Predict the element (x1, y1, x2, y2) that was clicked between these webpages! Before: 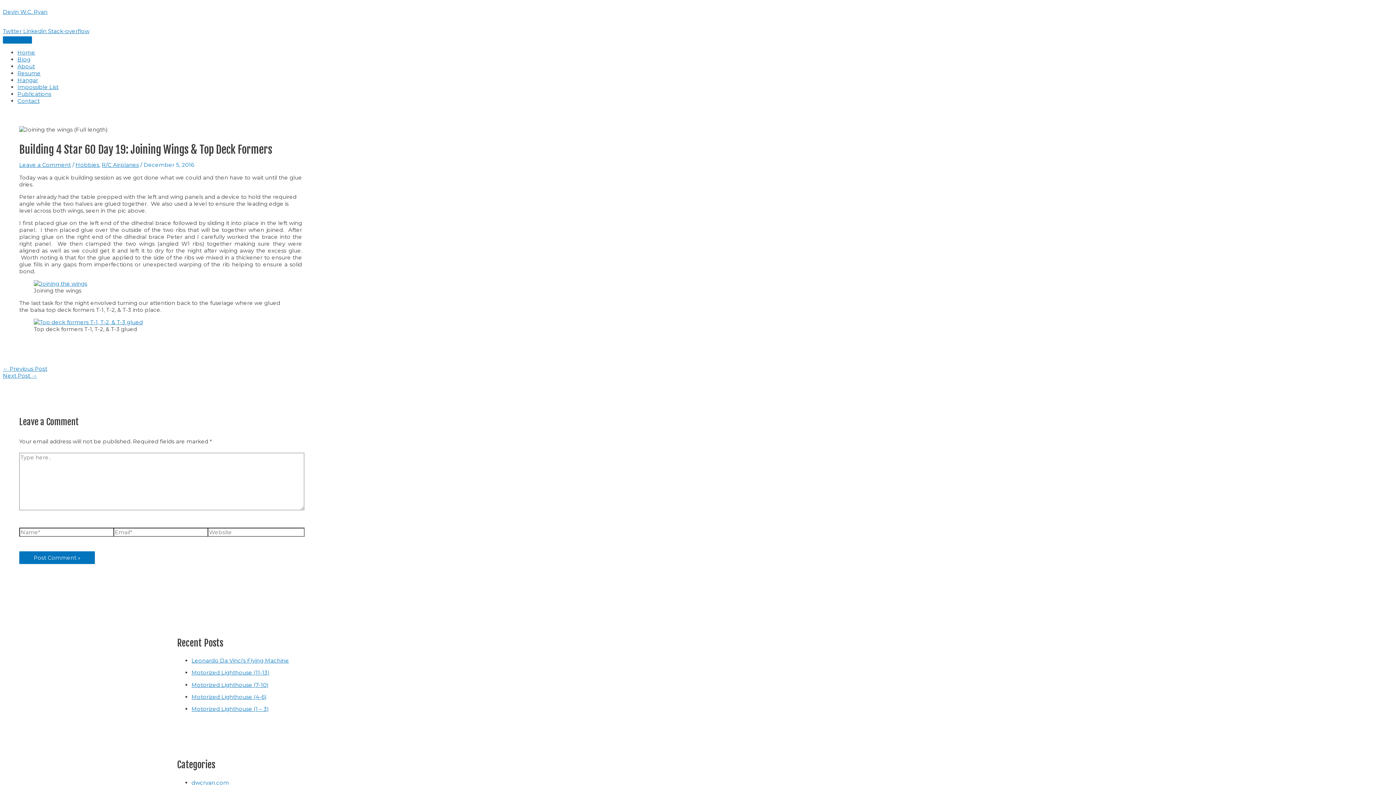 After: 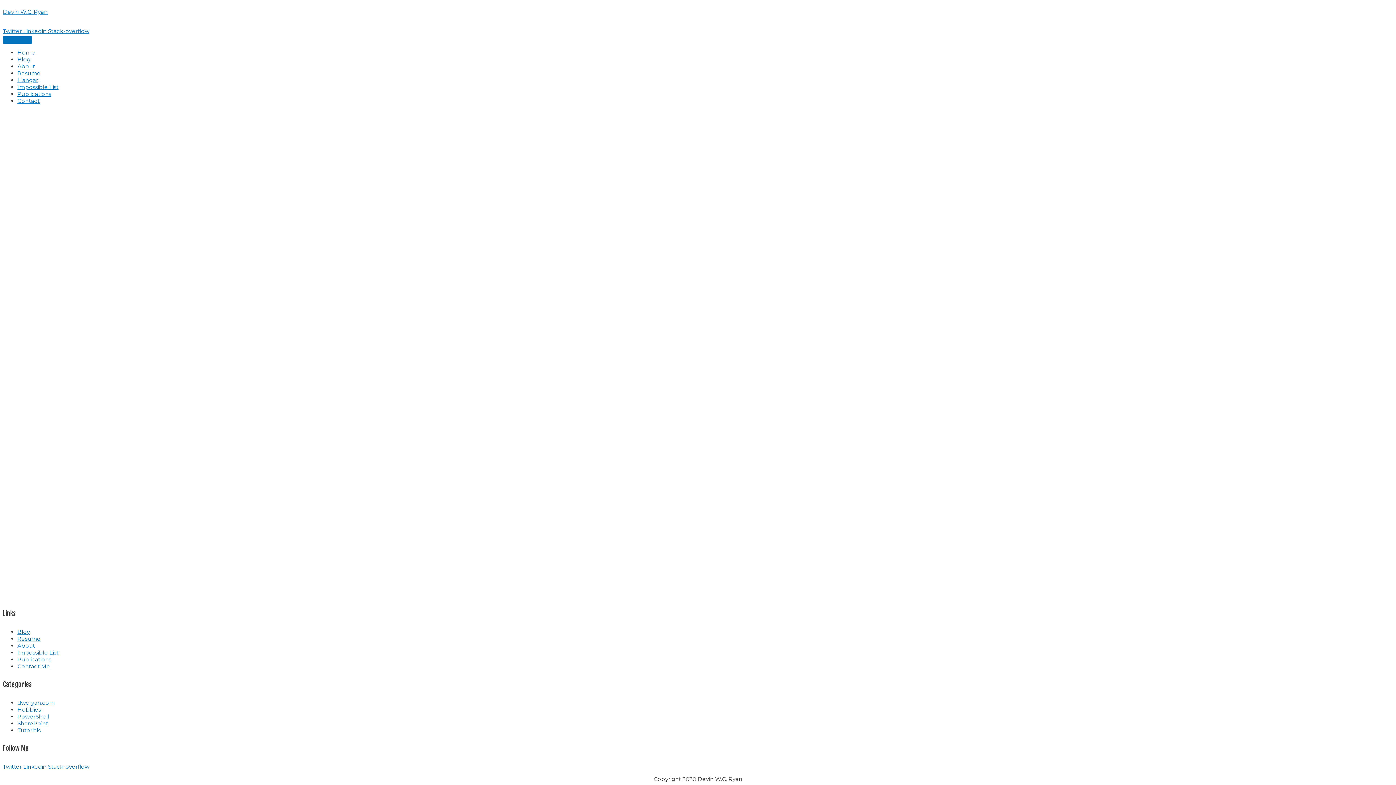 Action: bbox: (17, 76, 38, 83) label: Hangar